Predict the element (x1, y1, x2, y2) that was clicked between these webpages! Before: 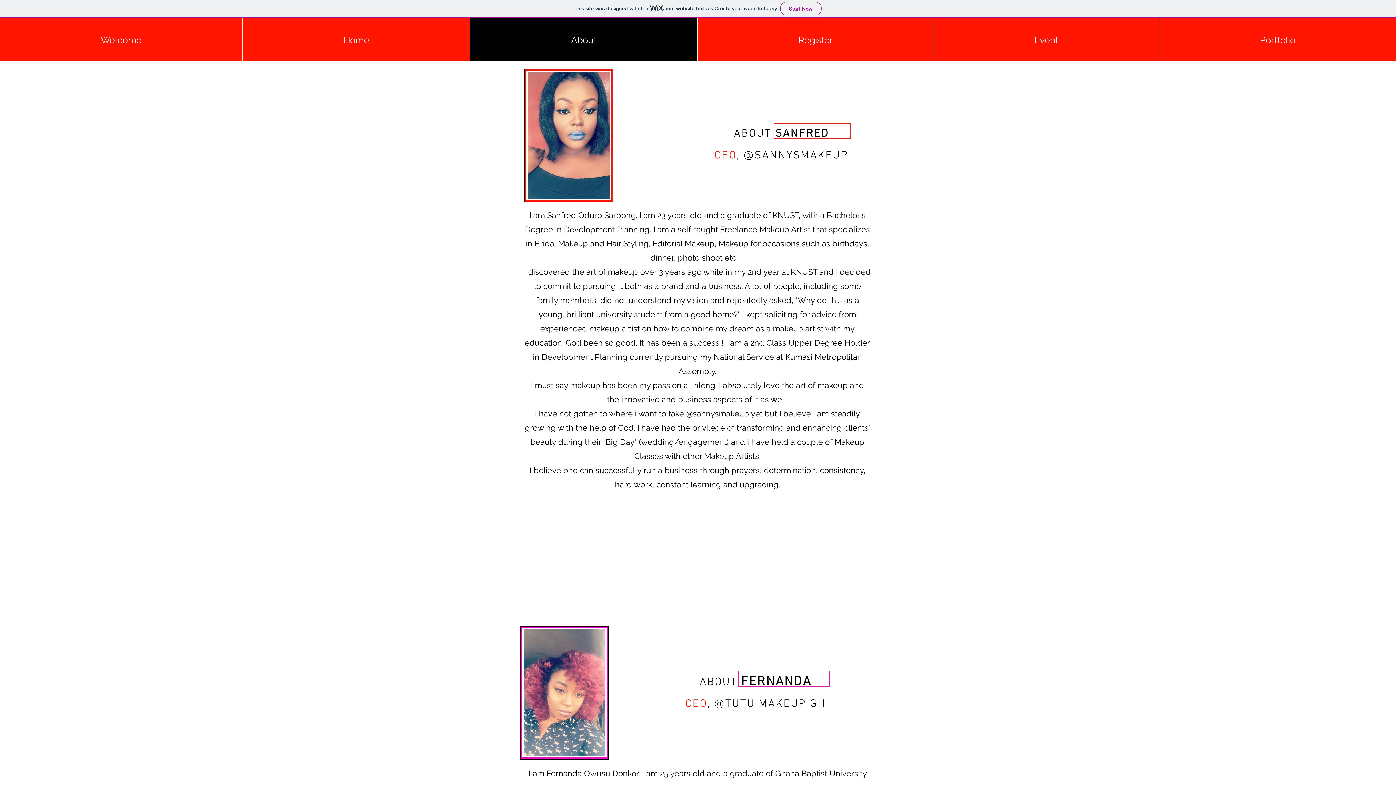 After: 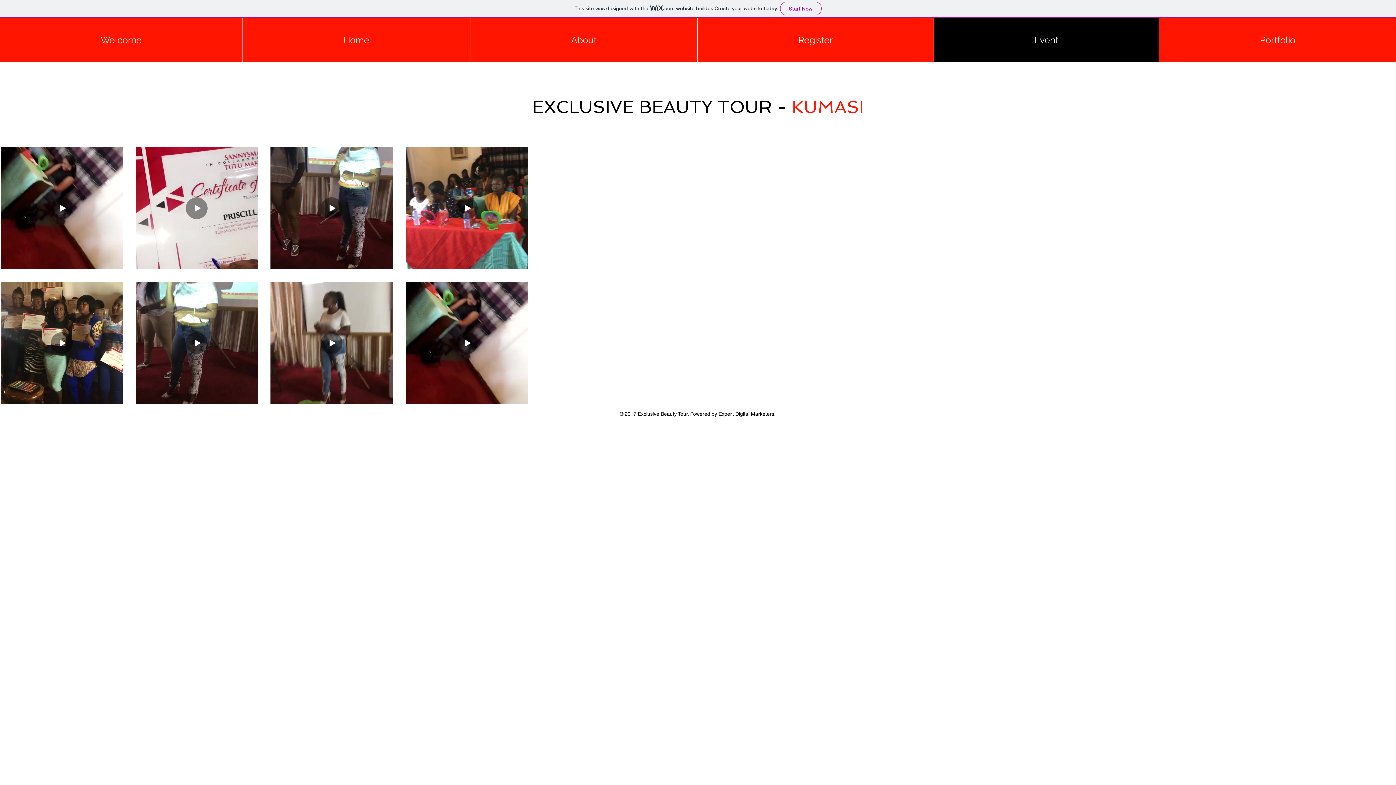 Action: label: Event bbox: (933, 18, 1159, 61)